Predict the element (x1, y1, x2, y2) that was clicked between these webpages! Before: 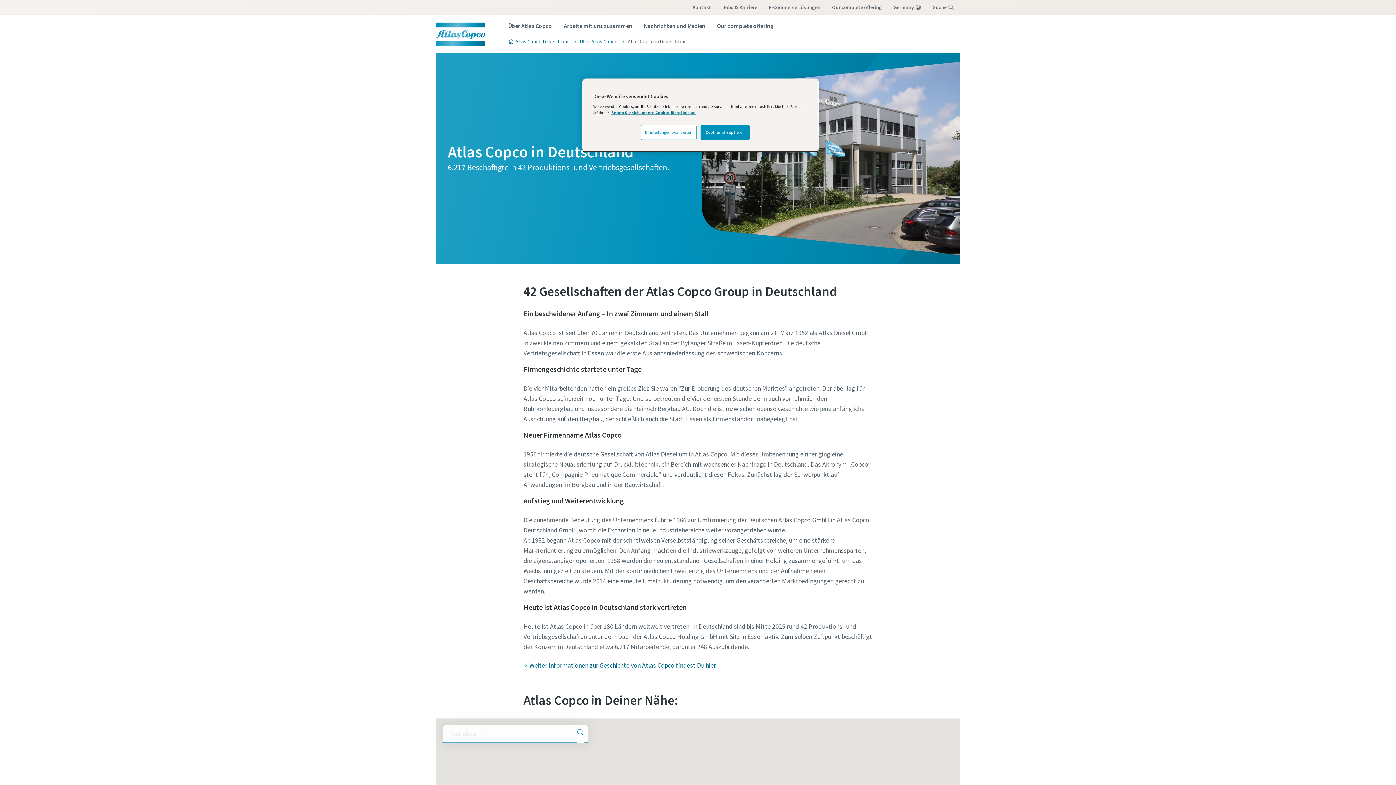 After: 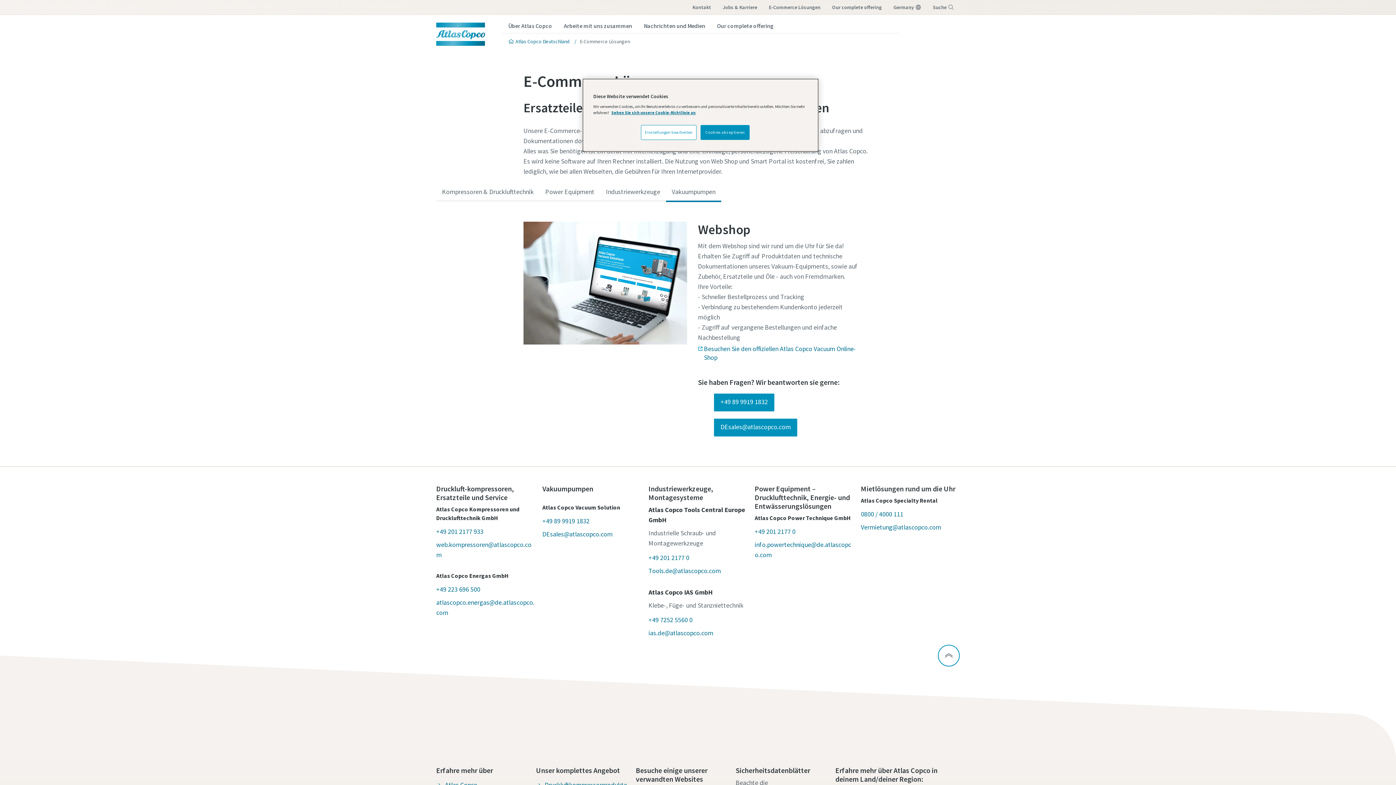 Action: label: E-Commerce Lösungen bbox: (763, 0, 826, 14)